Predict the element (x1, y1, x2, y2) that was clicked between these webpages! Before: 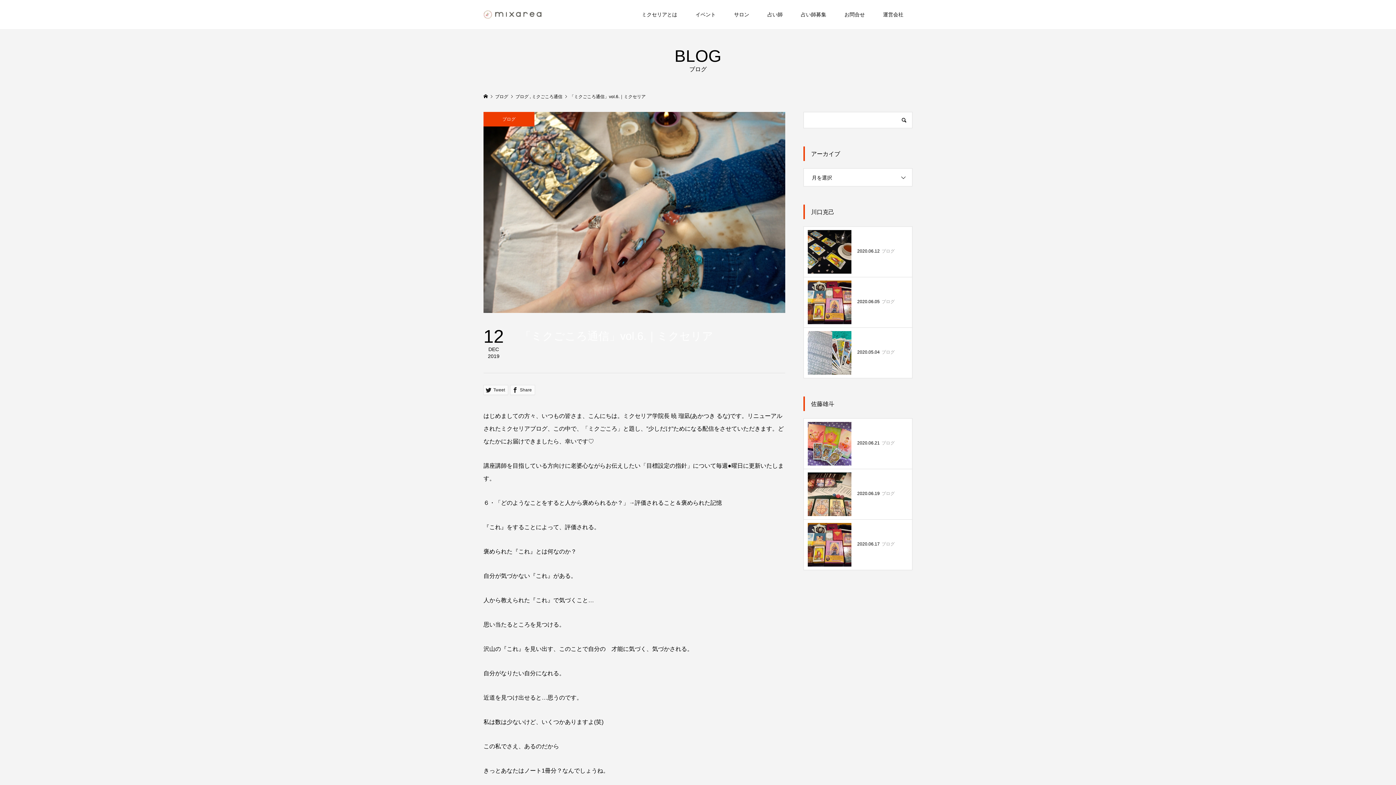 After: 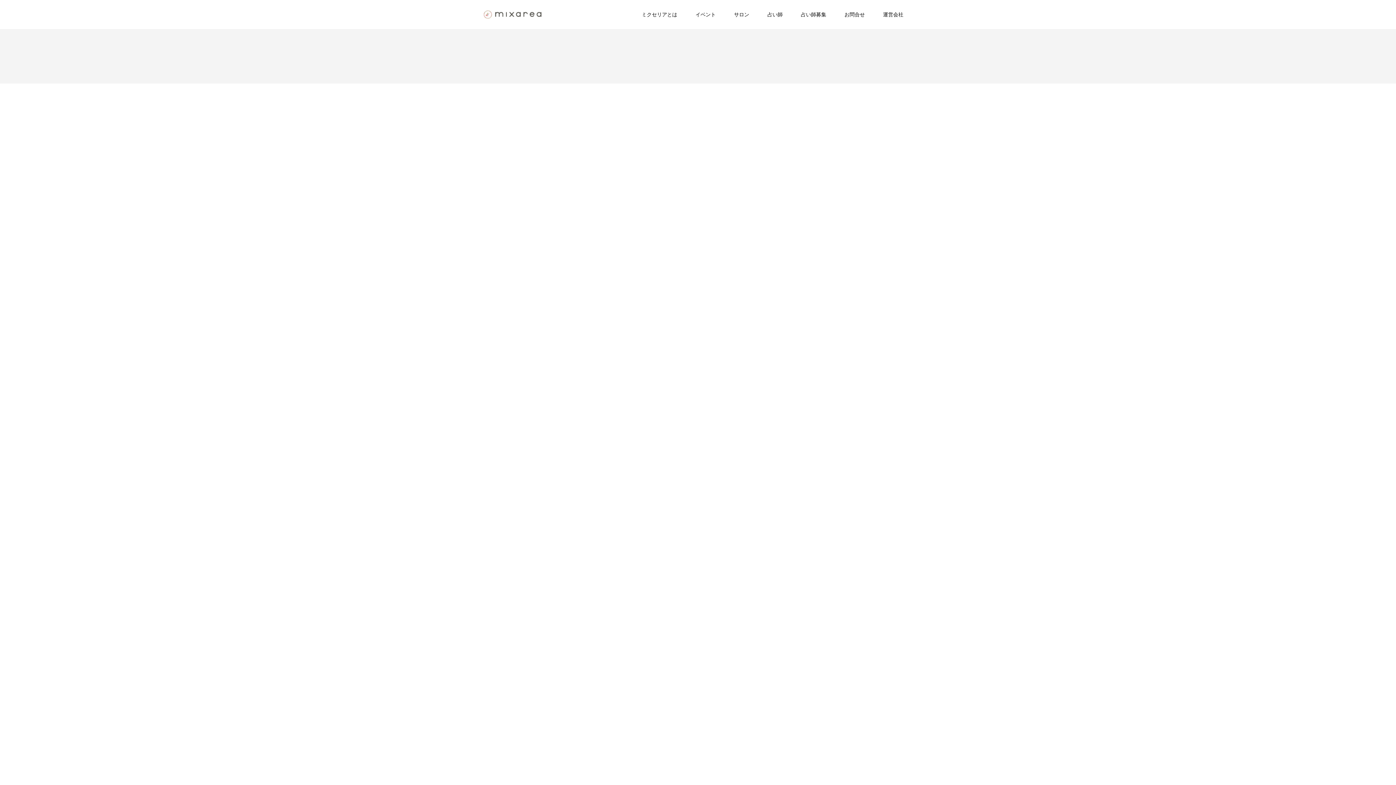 Action: label: ブログ  bbox: (515, 94, 529, 99)